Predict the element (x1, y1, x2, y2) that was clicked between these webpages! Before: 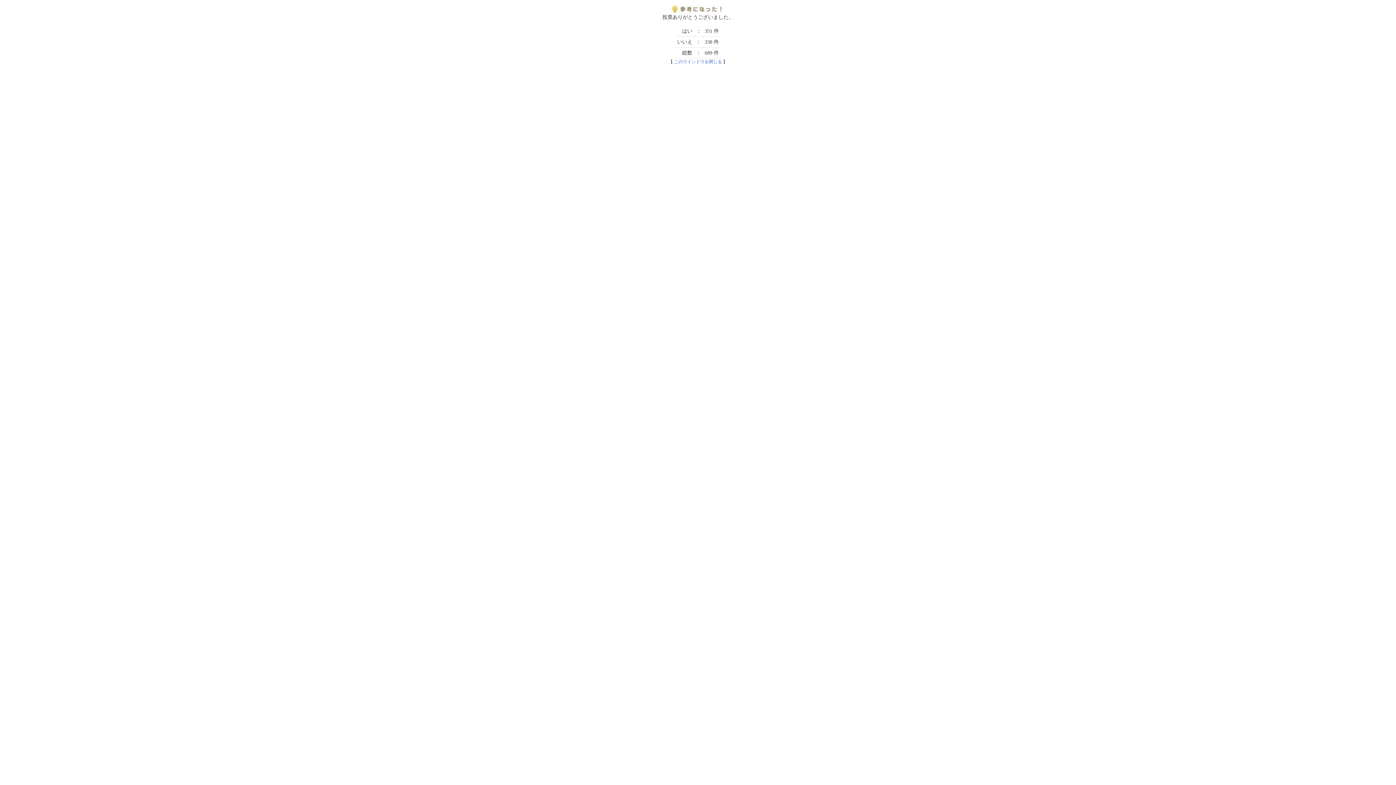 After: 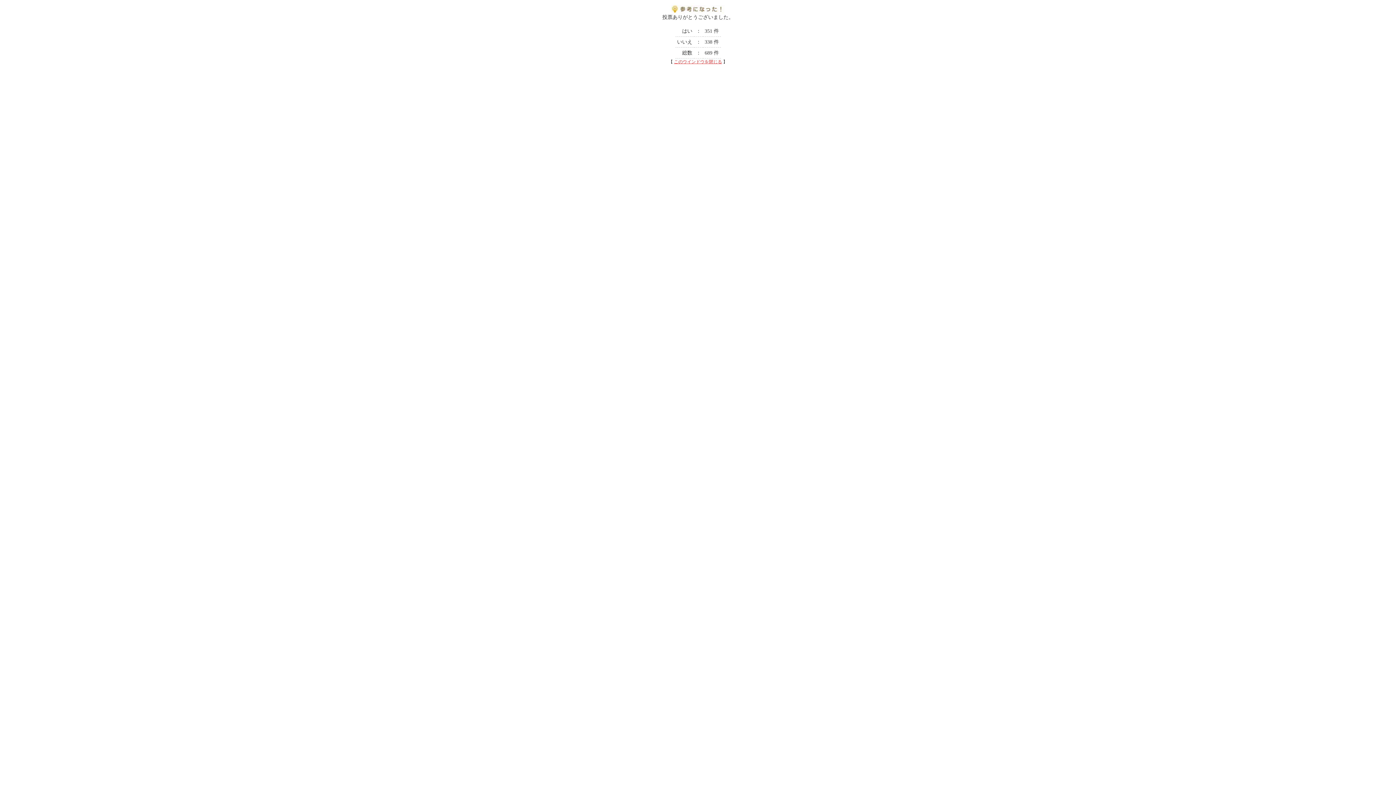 Action: label: このウインドウを閉じる bbox: (674, 59, 722, 64)